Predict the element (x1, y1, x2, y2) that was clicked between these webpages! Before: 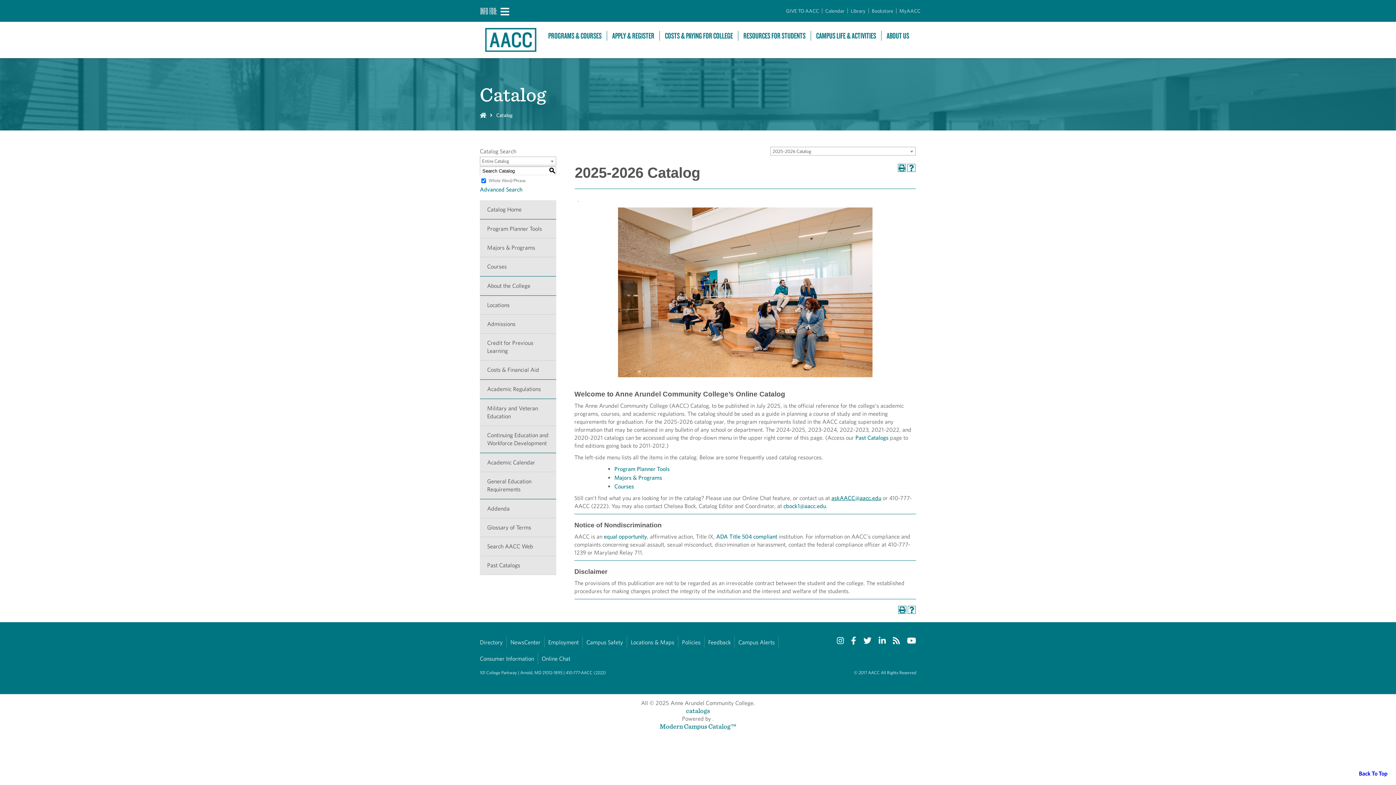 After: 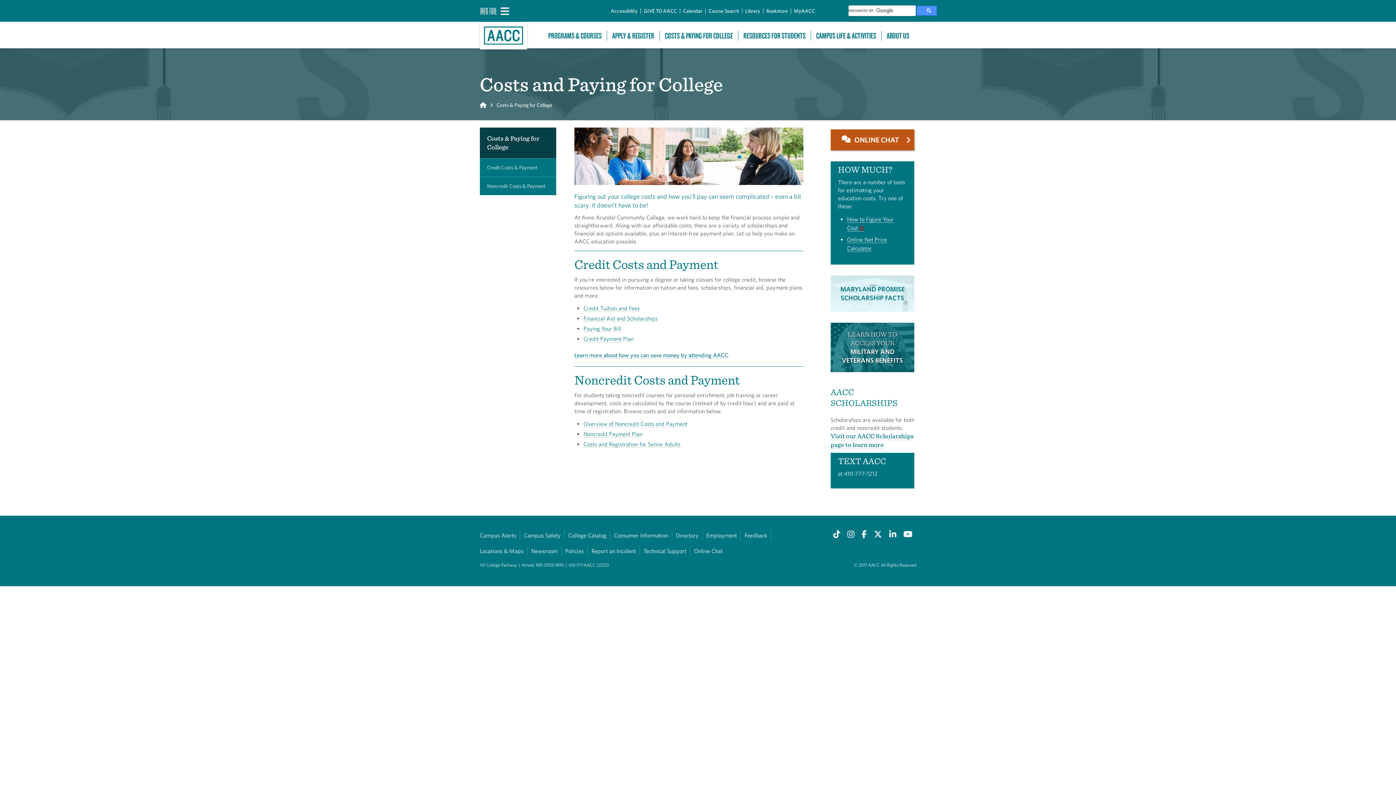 Action: label: COSTS & PAYING FOR COLLEGE bbox: (660, 32, 738, 39)